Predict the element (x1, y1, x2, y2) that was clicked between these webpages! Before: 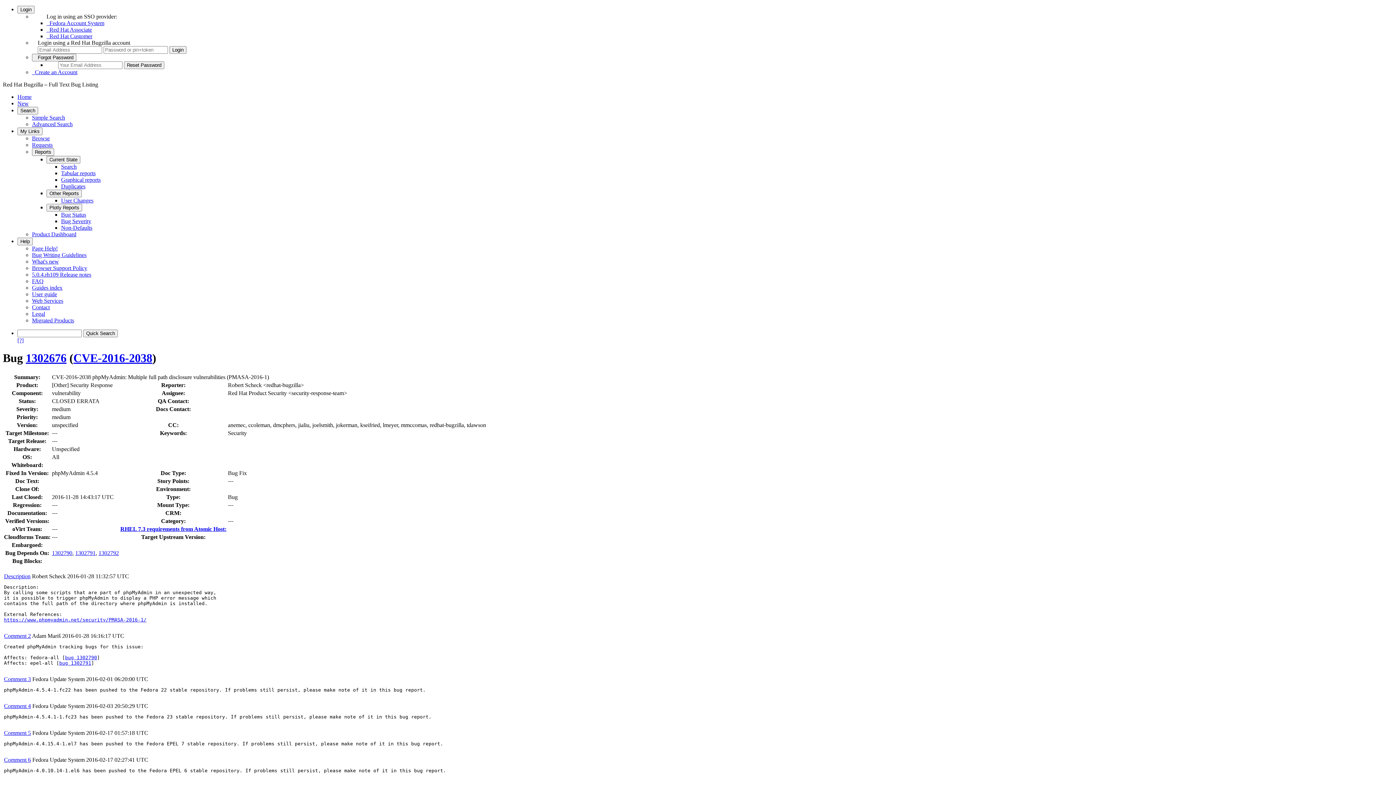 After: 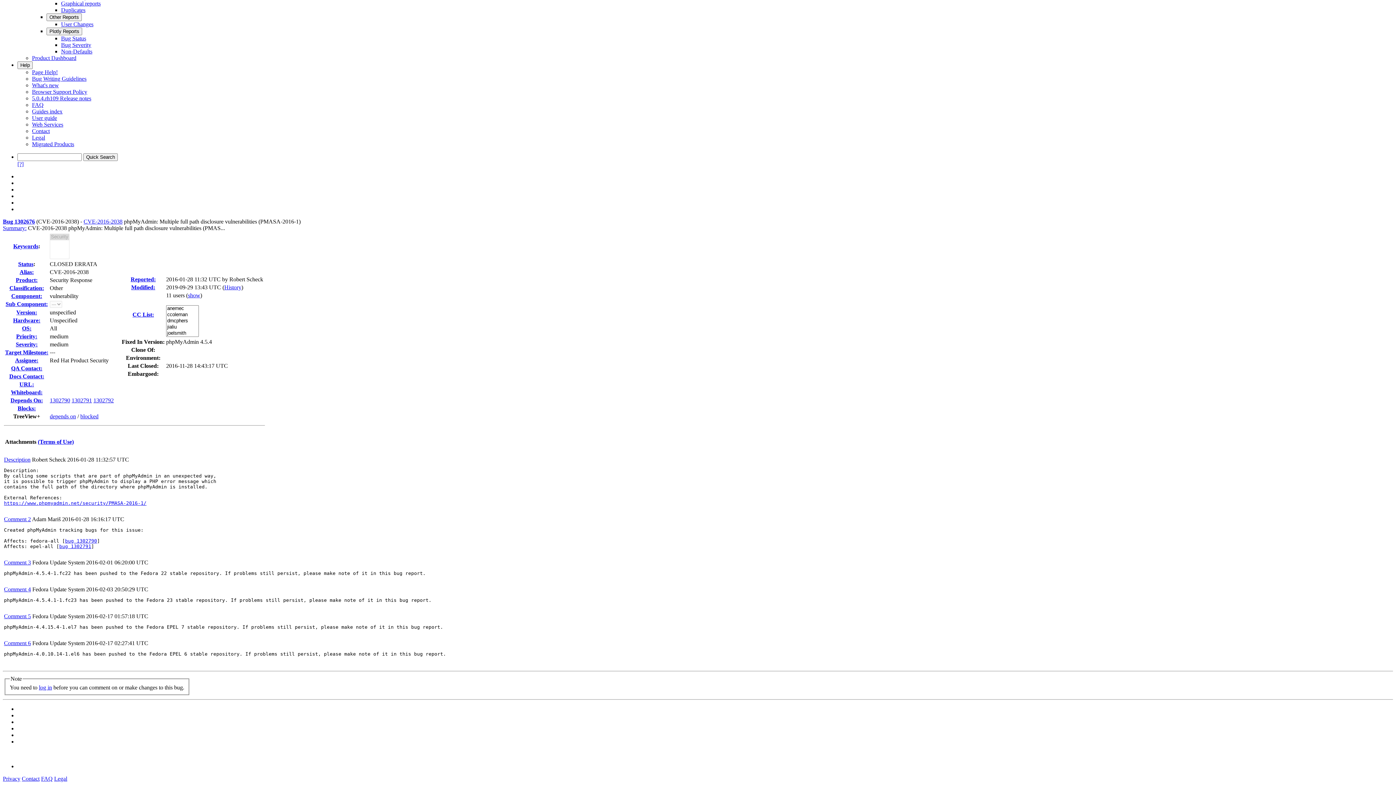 Action: label: Comment 3 bbox: (4, 676, 30, 682)